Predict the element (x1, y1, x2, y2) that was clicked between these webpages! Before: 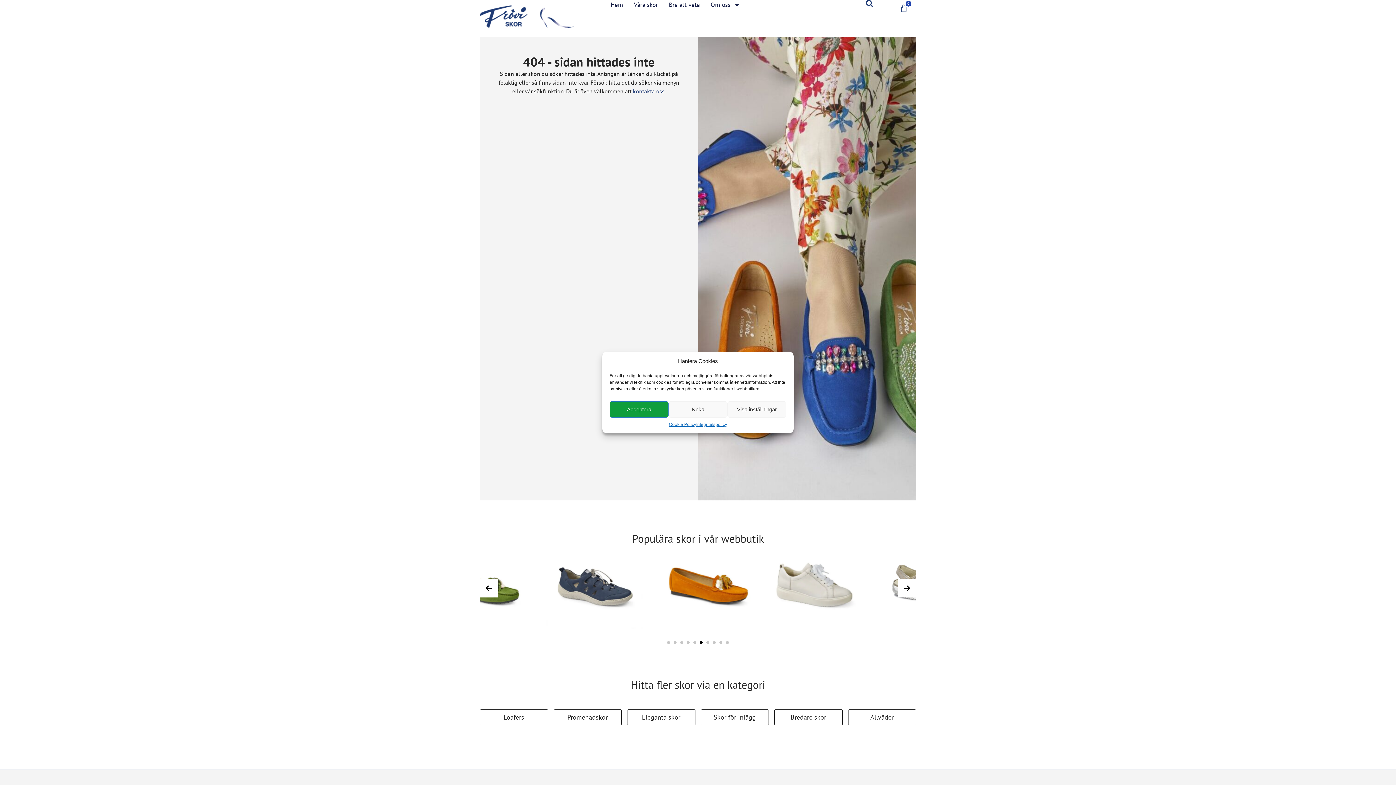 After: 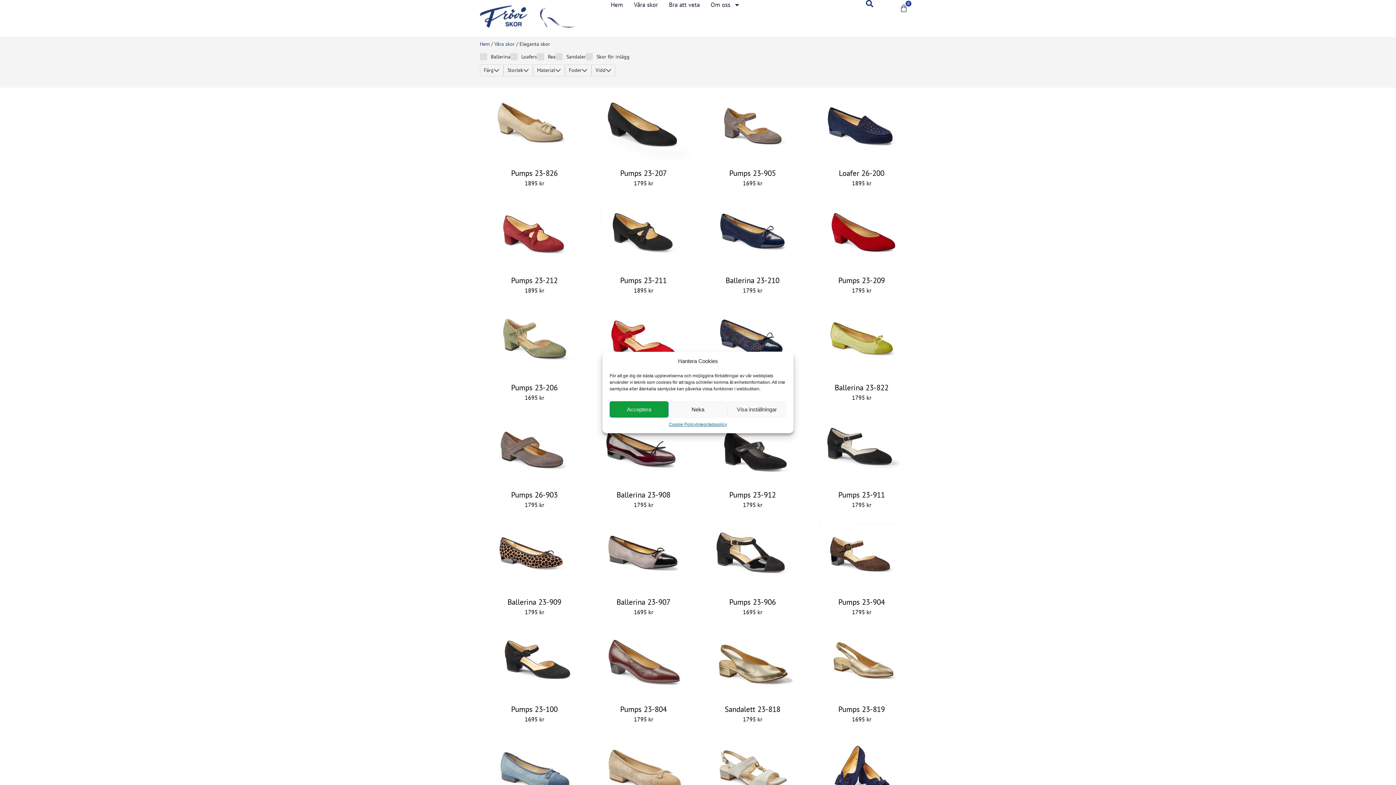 Action: label: Eleganta skor bbox: (627, 709, 695, 725)